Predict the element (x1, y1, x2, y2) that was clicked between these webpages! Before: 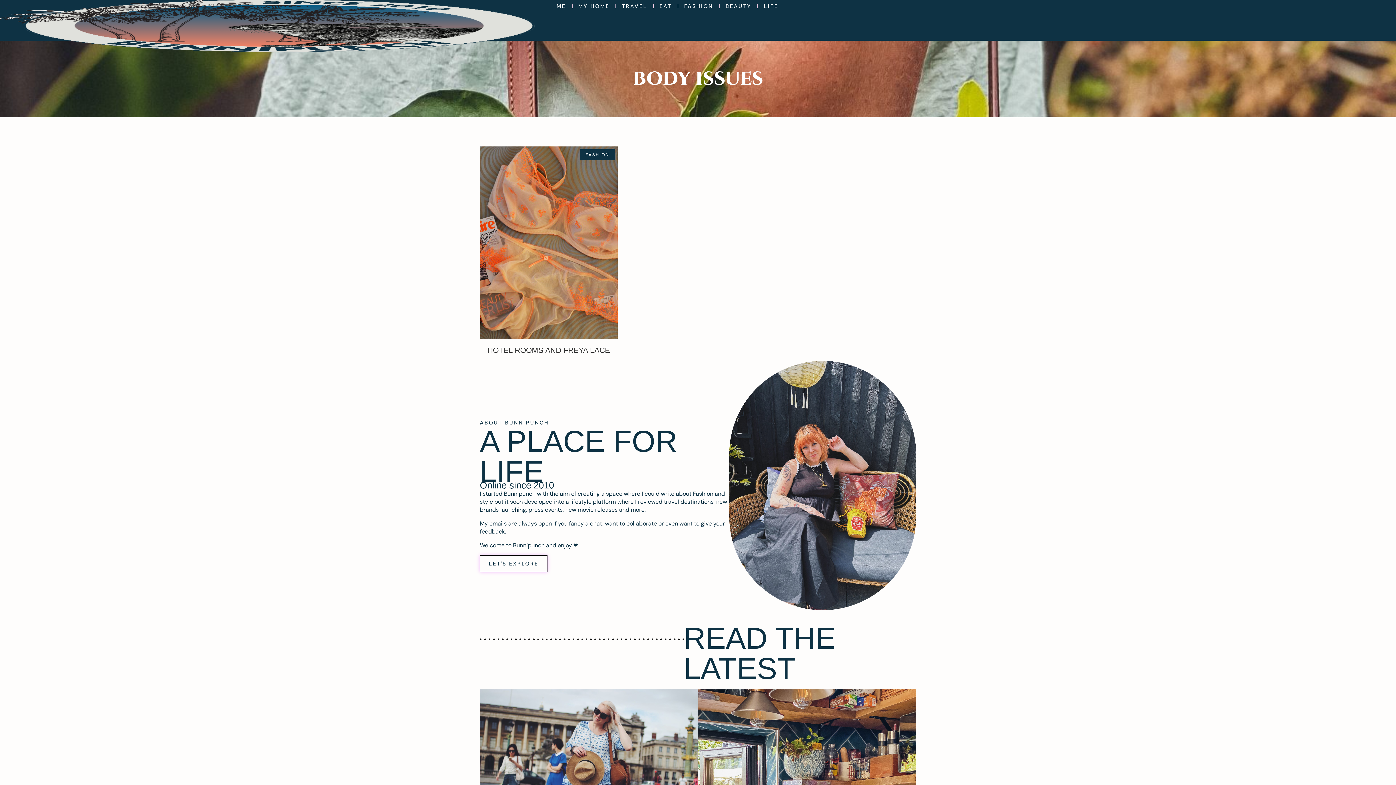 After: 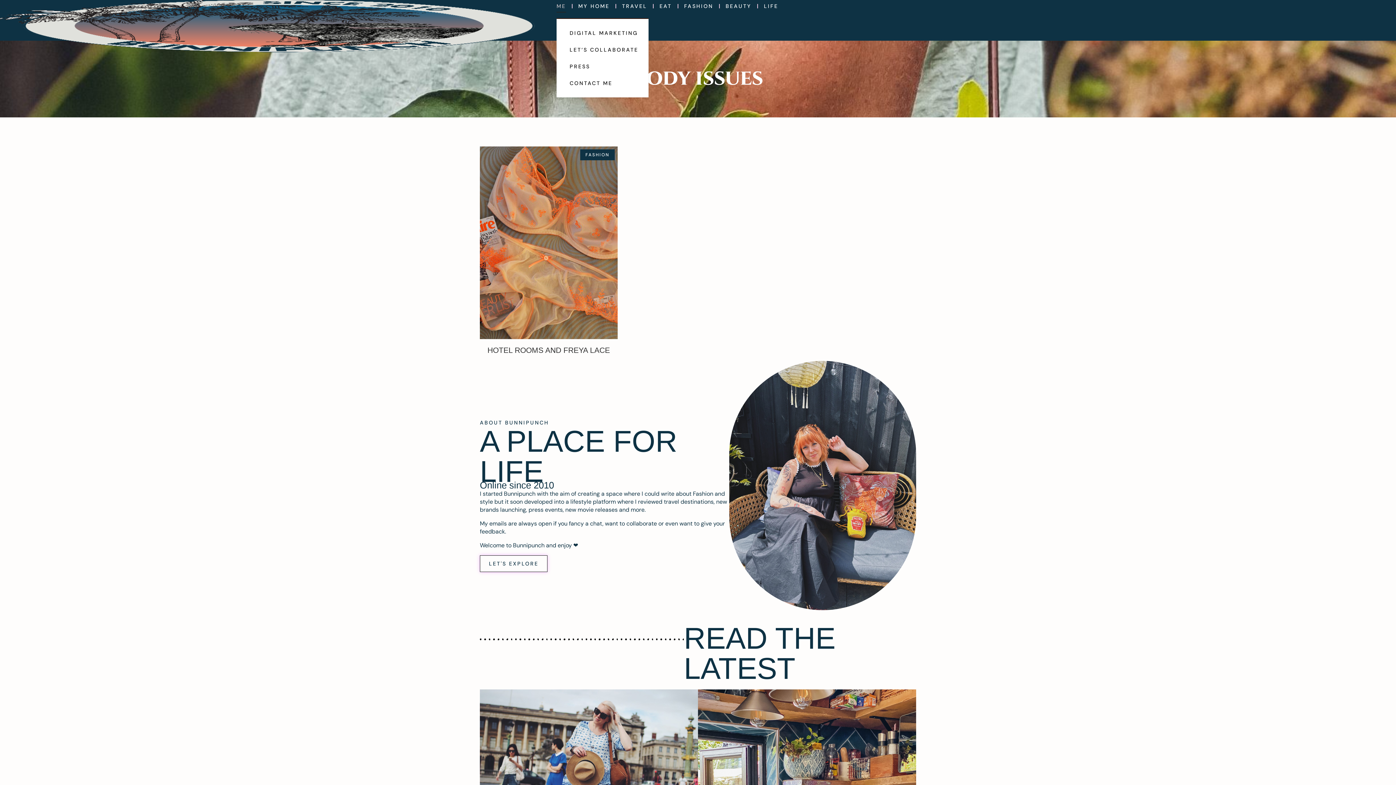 Action: bbox: (556, 0, 566, 12) label: ME